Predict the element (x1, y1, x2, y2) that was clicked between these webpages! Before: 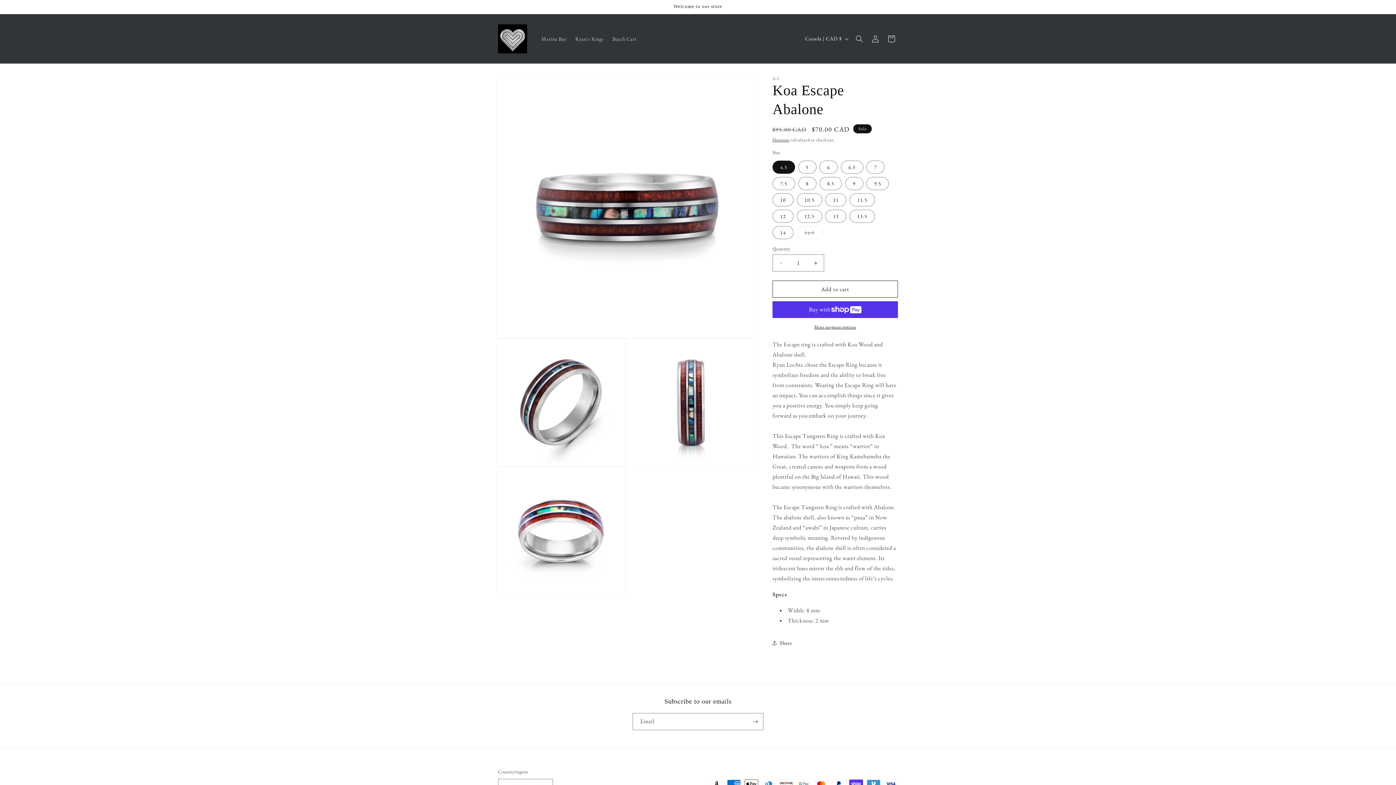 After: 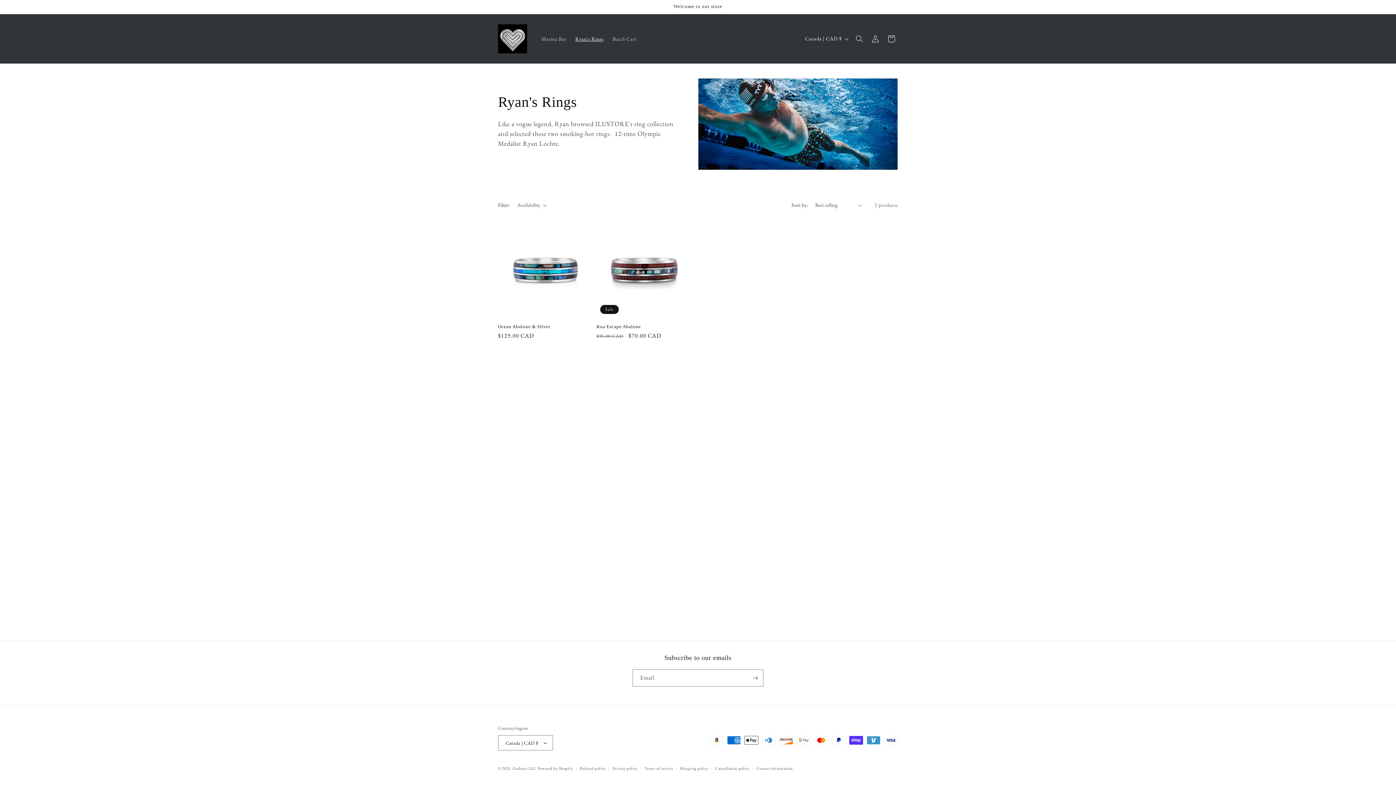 Action: label: Ryan's Rings bbox: (571, 31, 608, 46)